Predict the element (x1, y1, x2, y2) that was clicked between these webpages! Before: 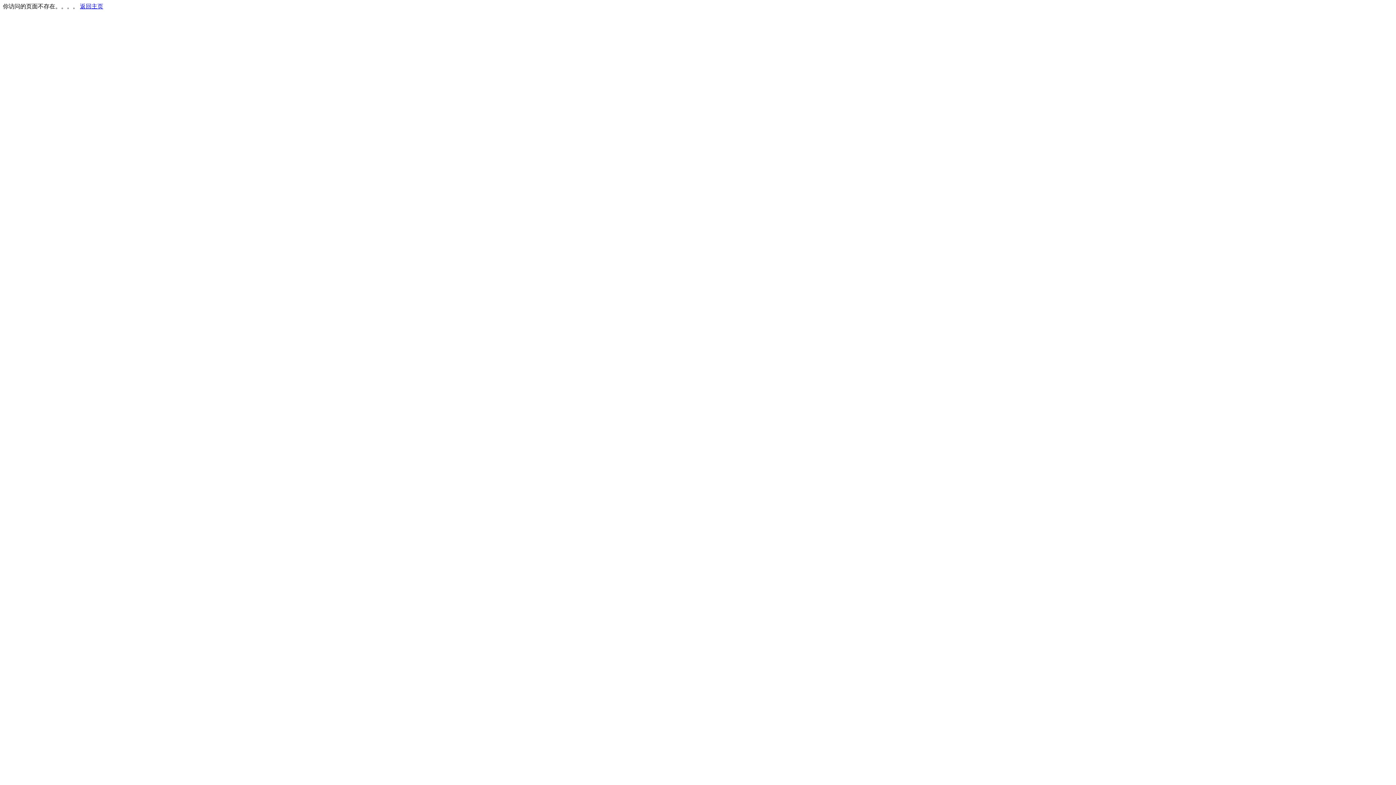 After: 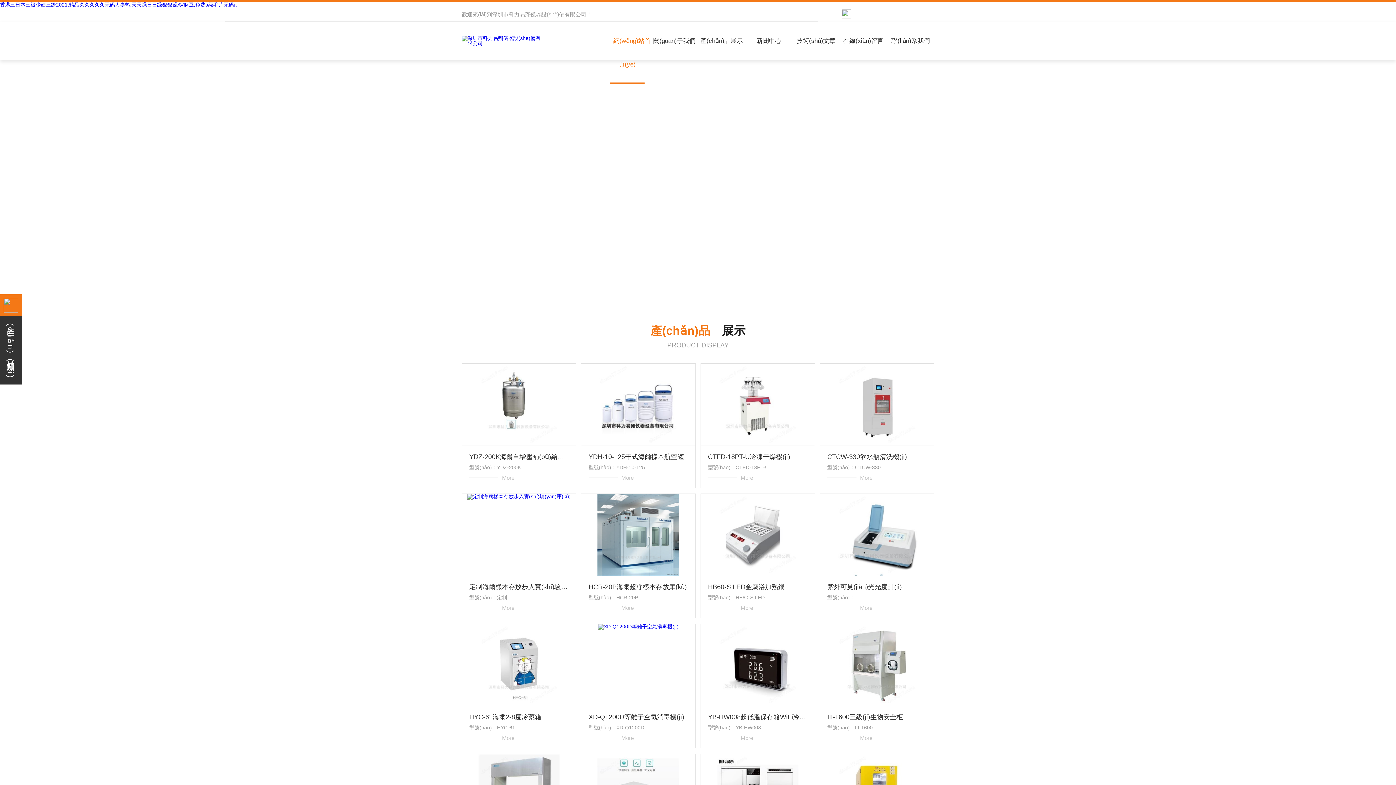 Action: label: 返回主页 bbox: (80, 3, 103, 9)